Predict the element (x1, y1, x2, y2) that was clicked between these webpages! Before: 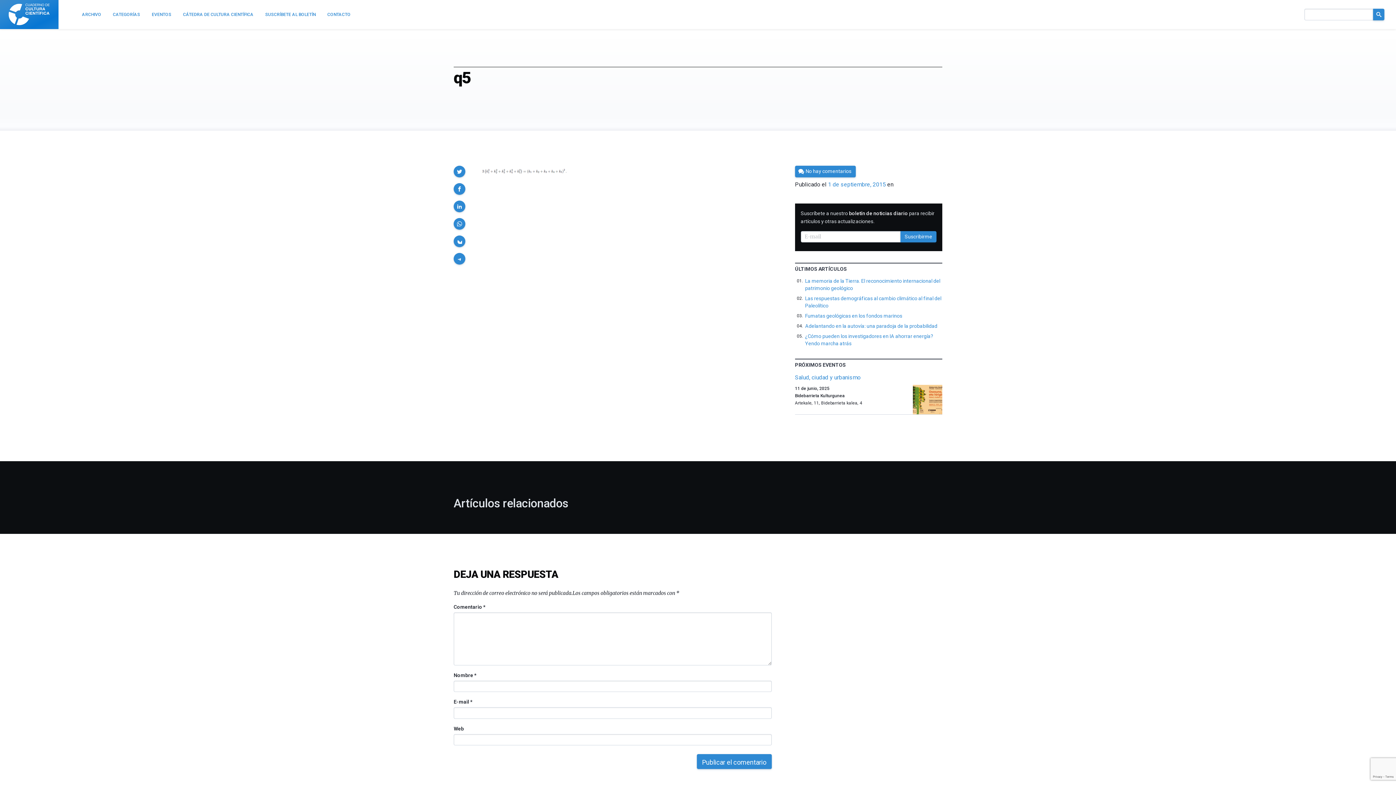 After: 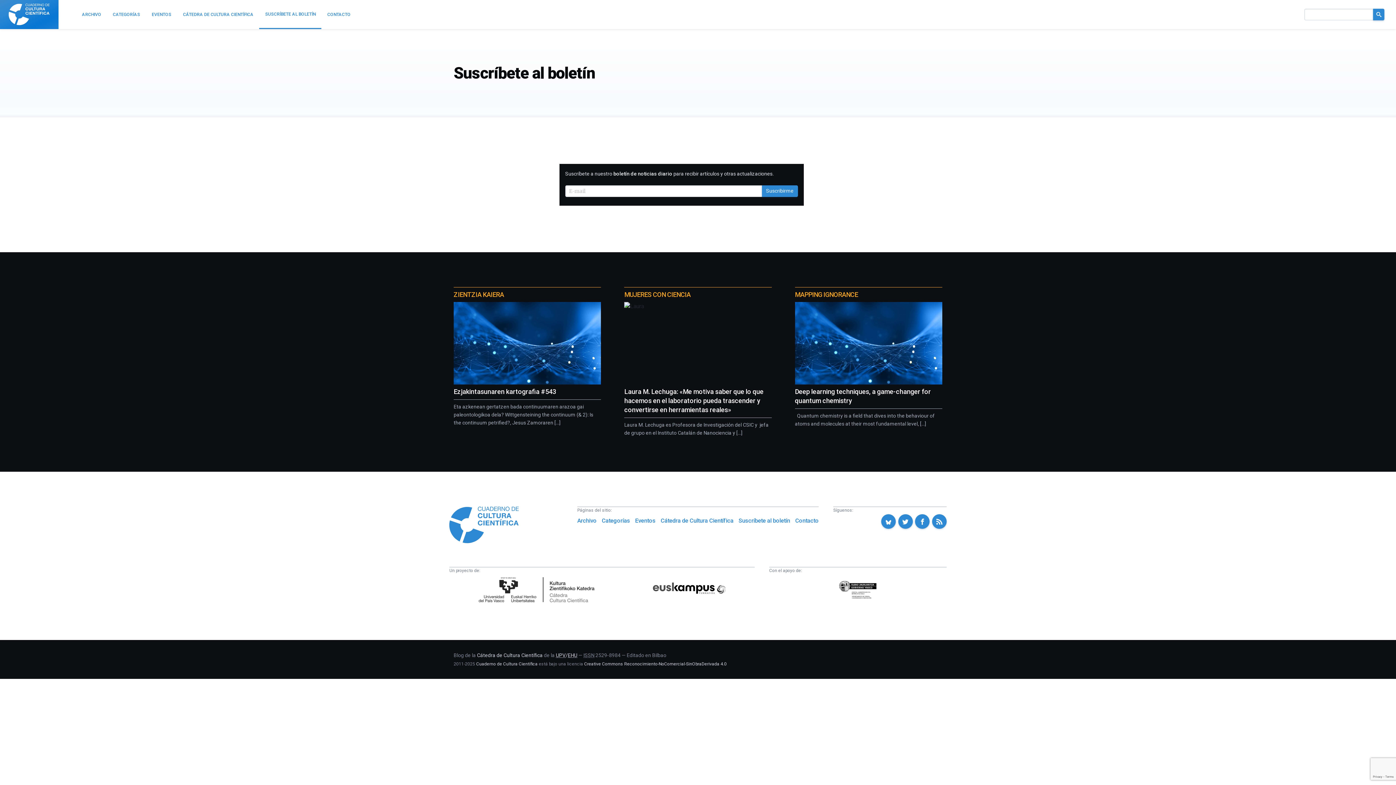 Action: label: SUSCRÍBETE AL BOLETÍN bbox: (259, 0, 321, 29)